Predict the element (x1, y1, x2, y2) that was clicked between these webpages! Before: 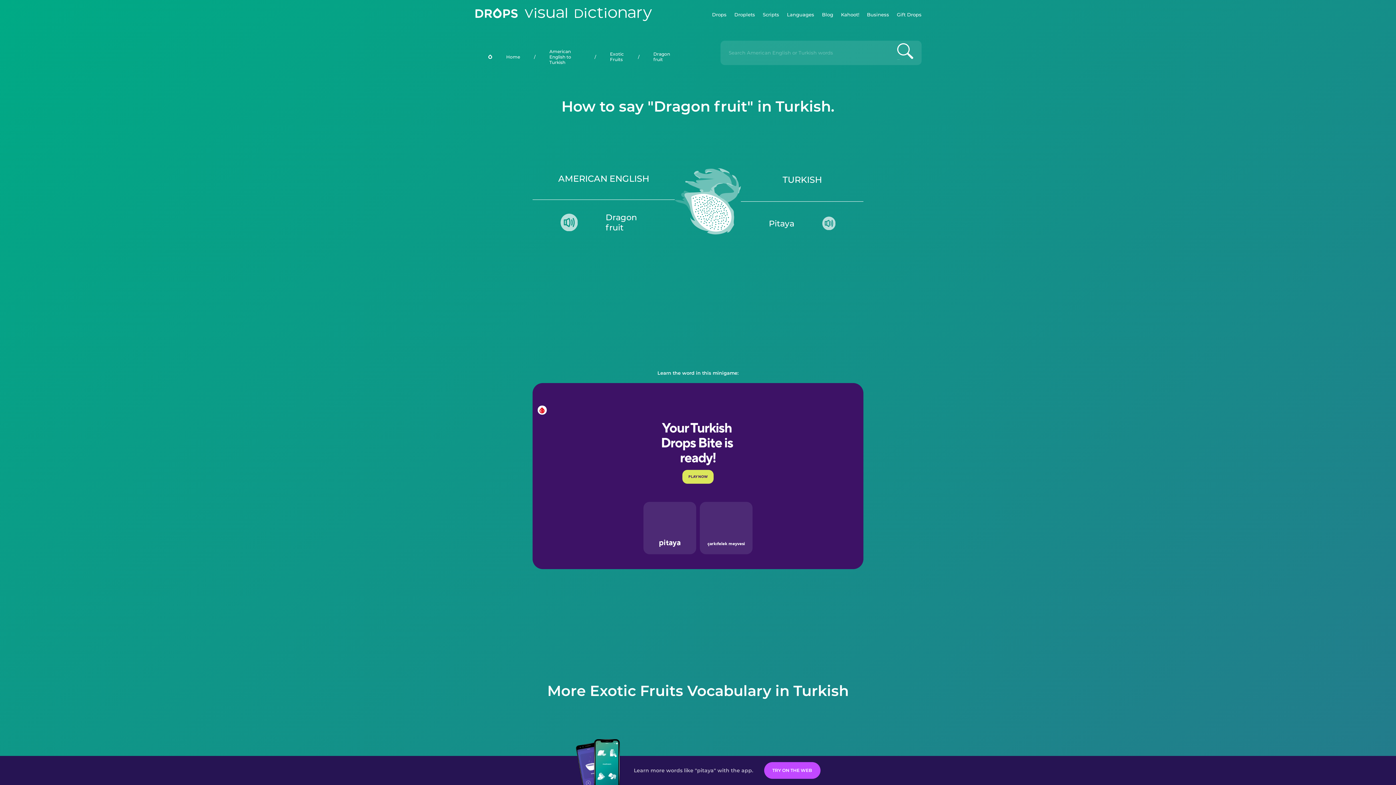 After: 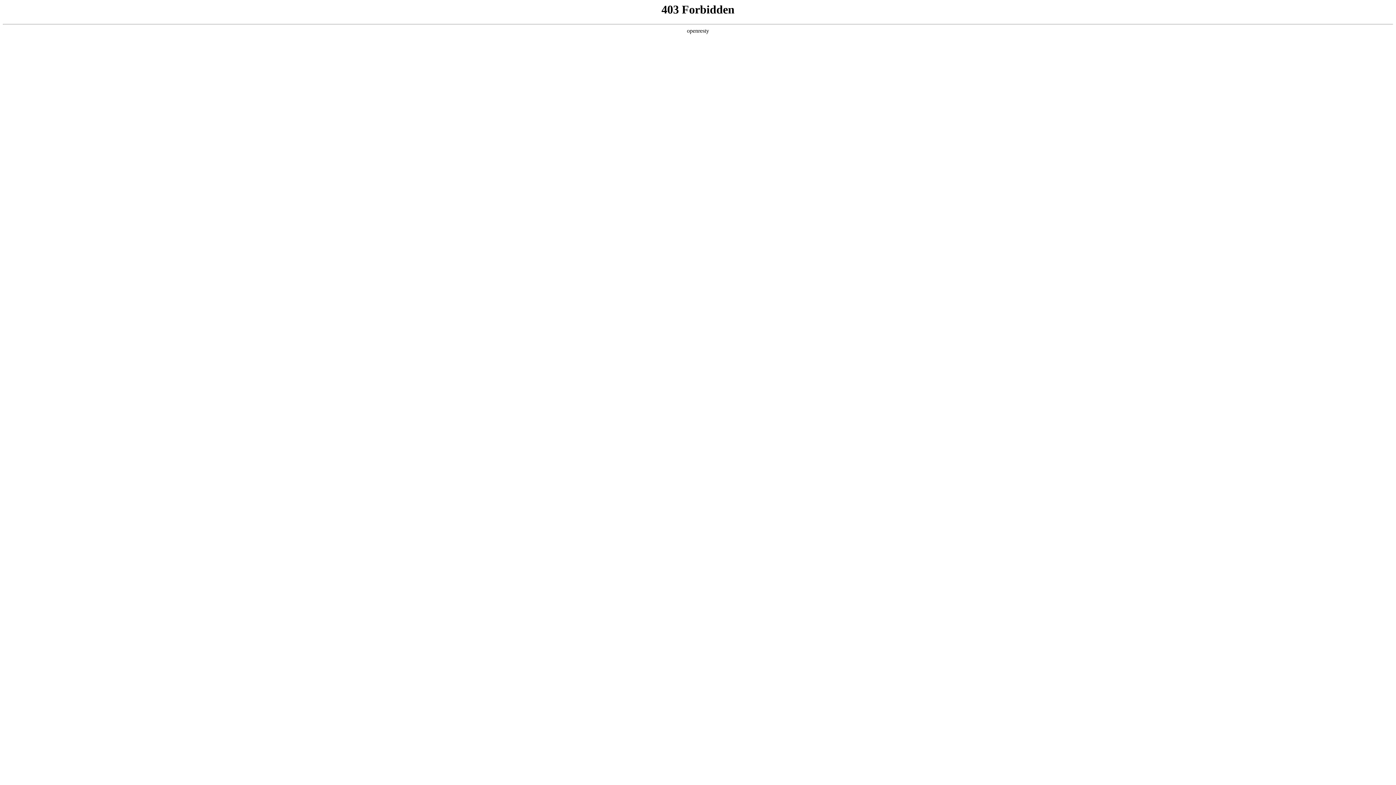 Action: label: Business bbox: (867, 0, 889, 29)